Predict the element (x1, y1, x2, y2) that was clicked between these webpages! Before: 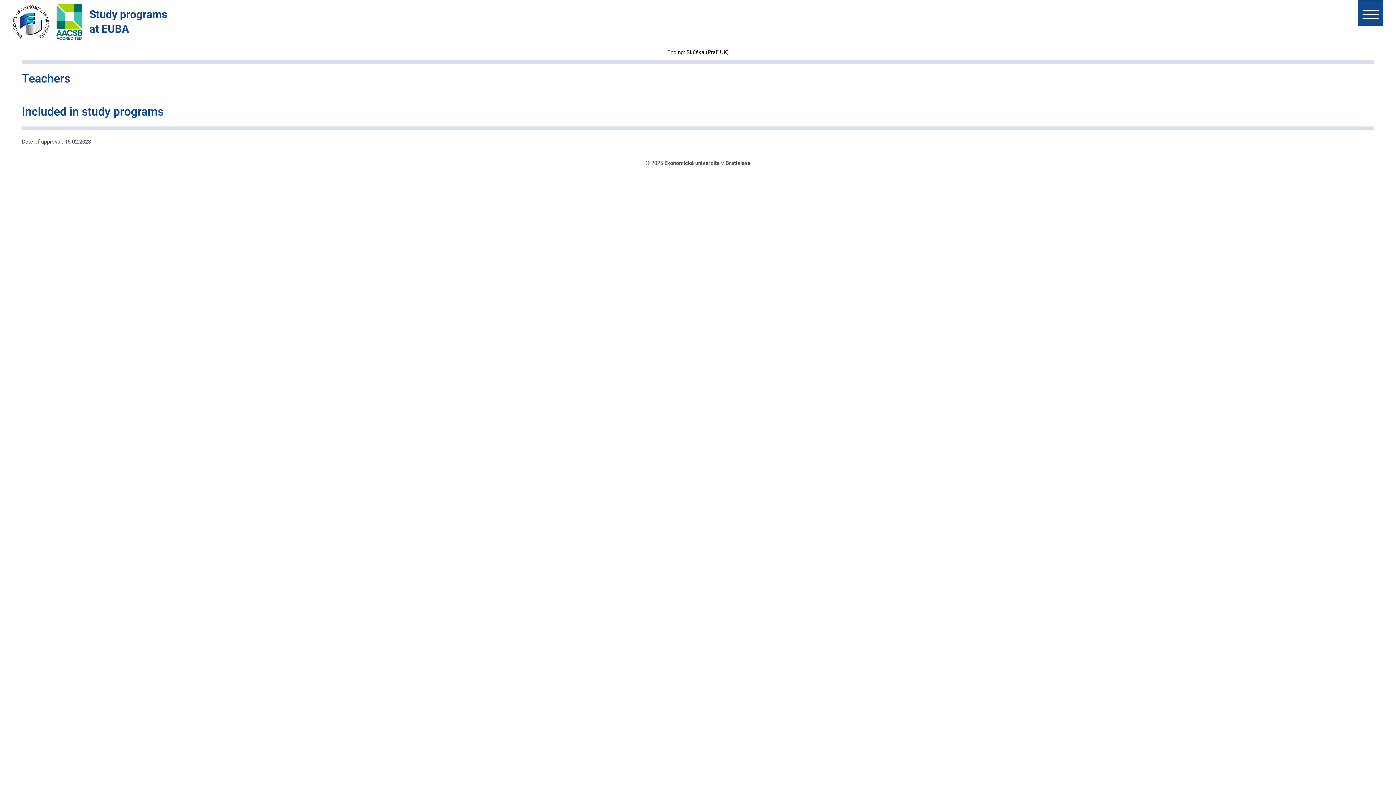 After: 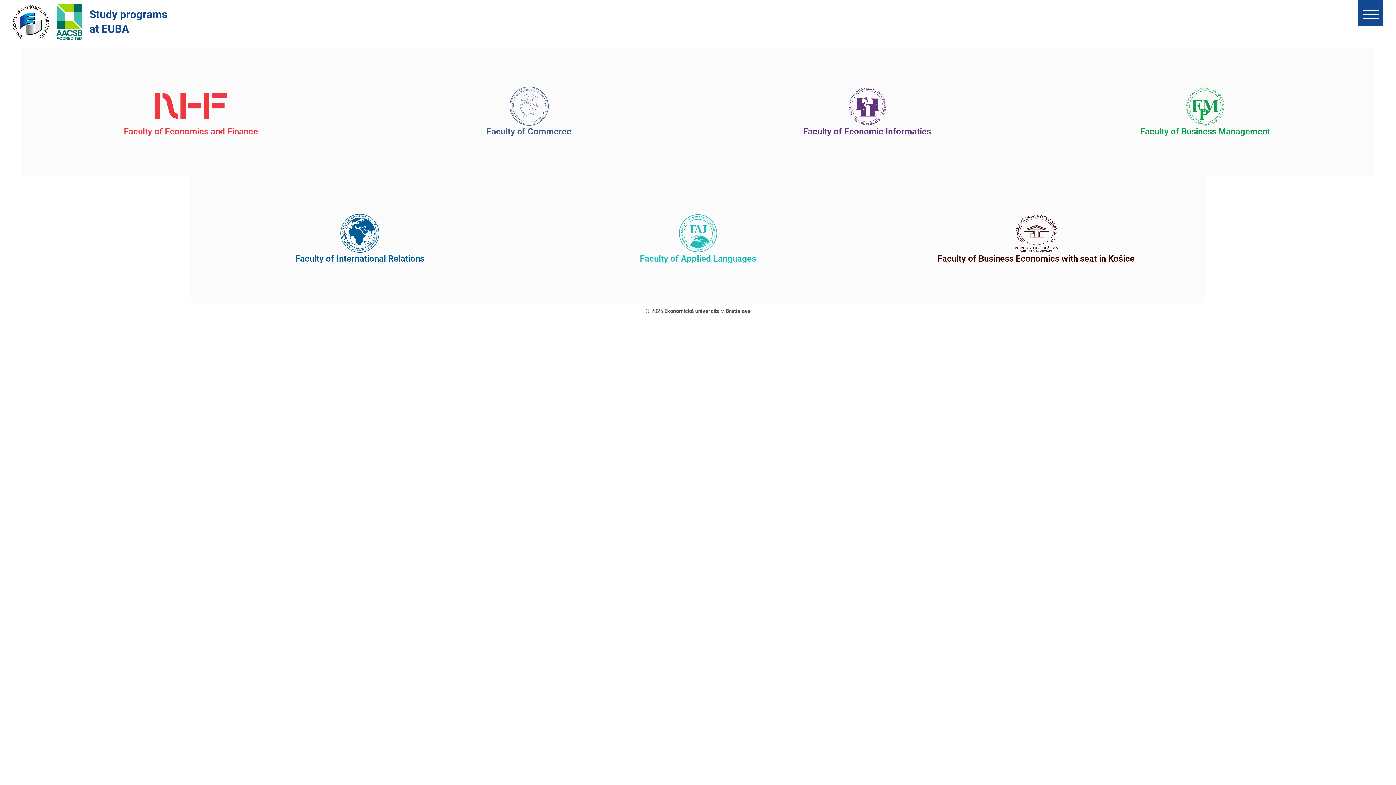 Action: bbox: (12, 18, 49, 24)